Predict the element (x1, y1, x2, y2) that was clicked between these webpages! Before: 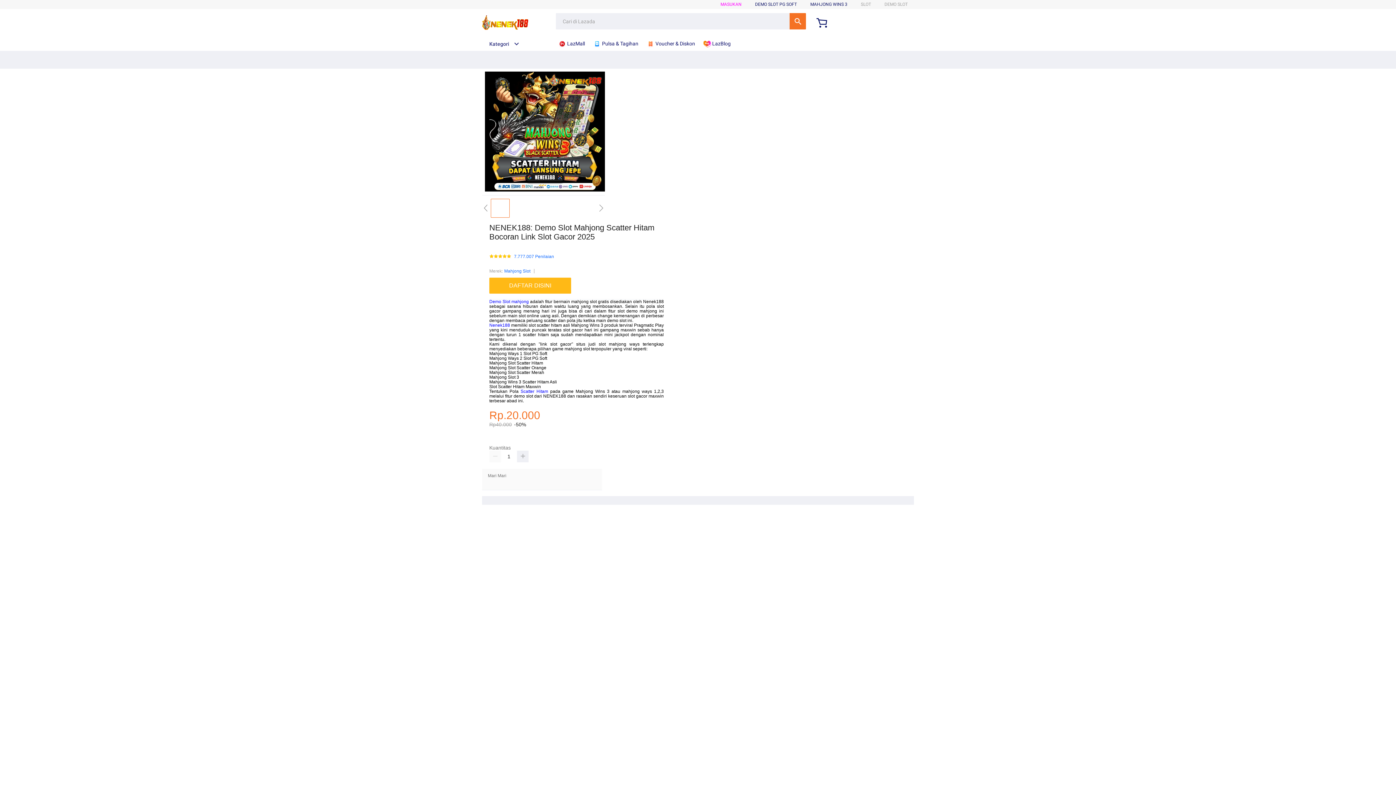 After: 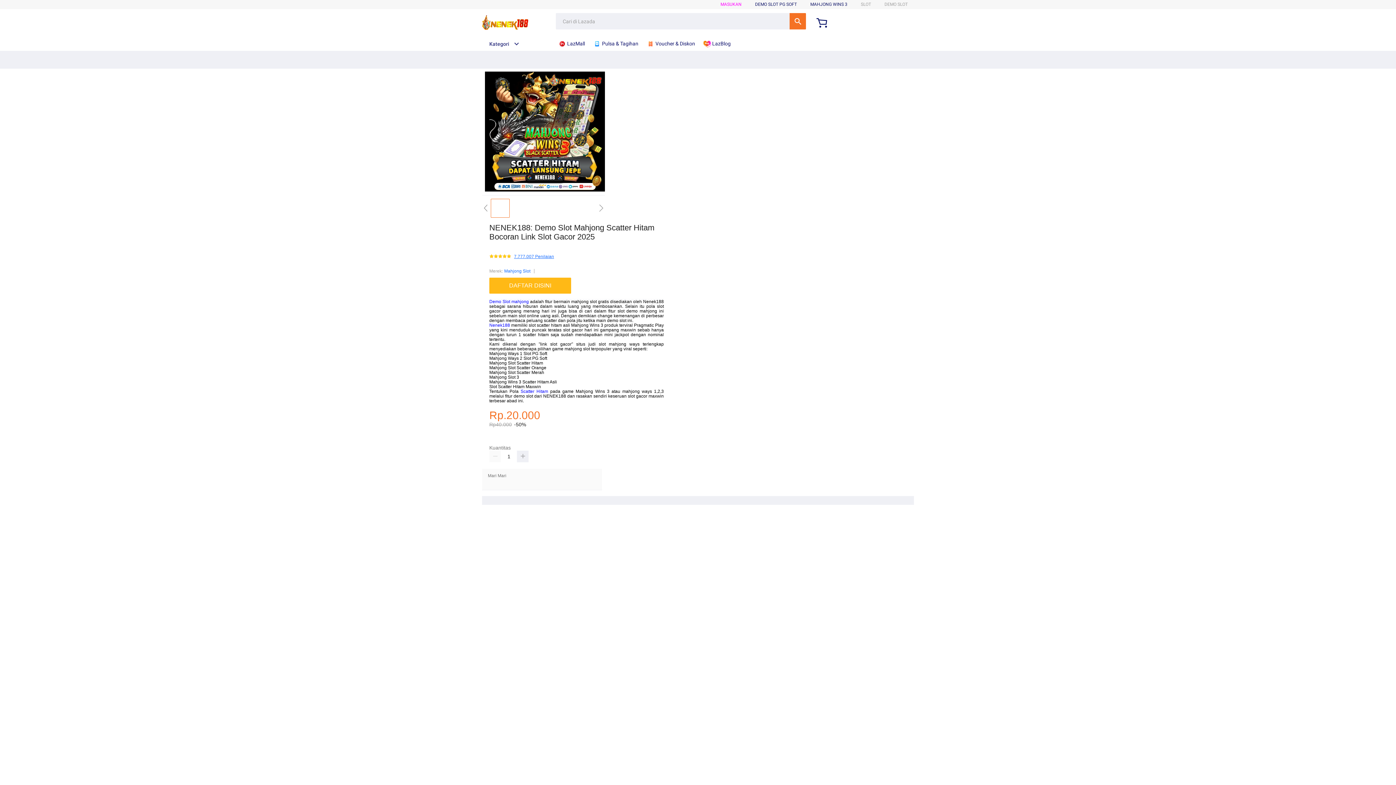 Action: bbox: (514, 254, 554, 259) label: 7.777.007 Penilaian